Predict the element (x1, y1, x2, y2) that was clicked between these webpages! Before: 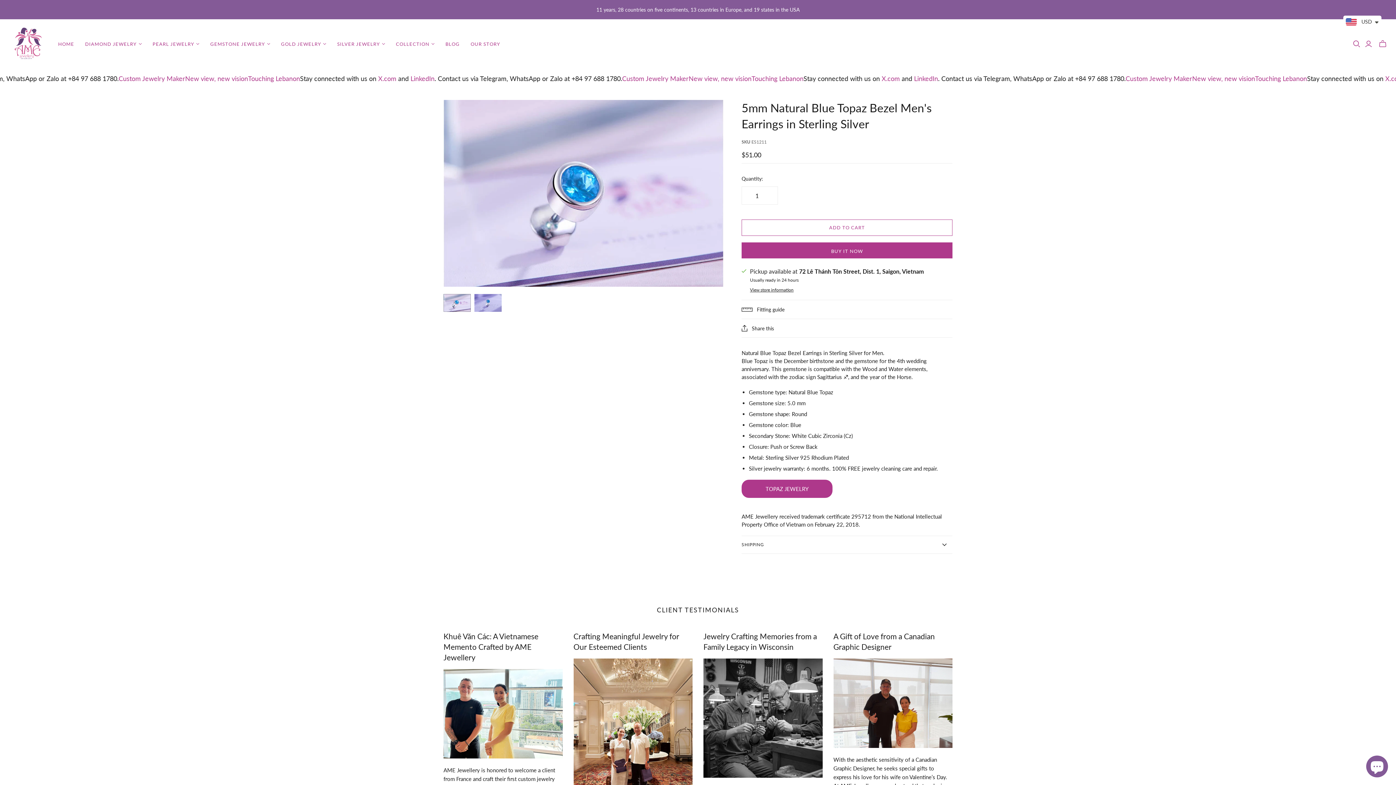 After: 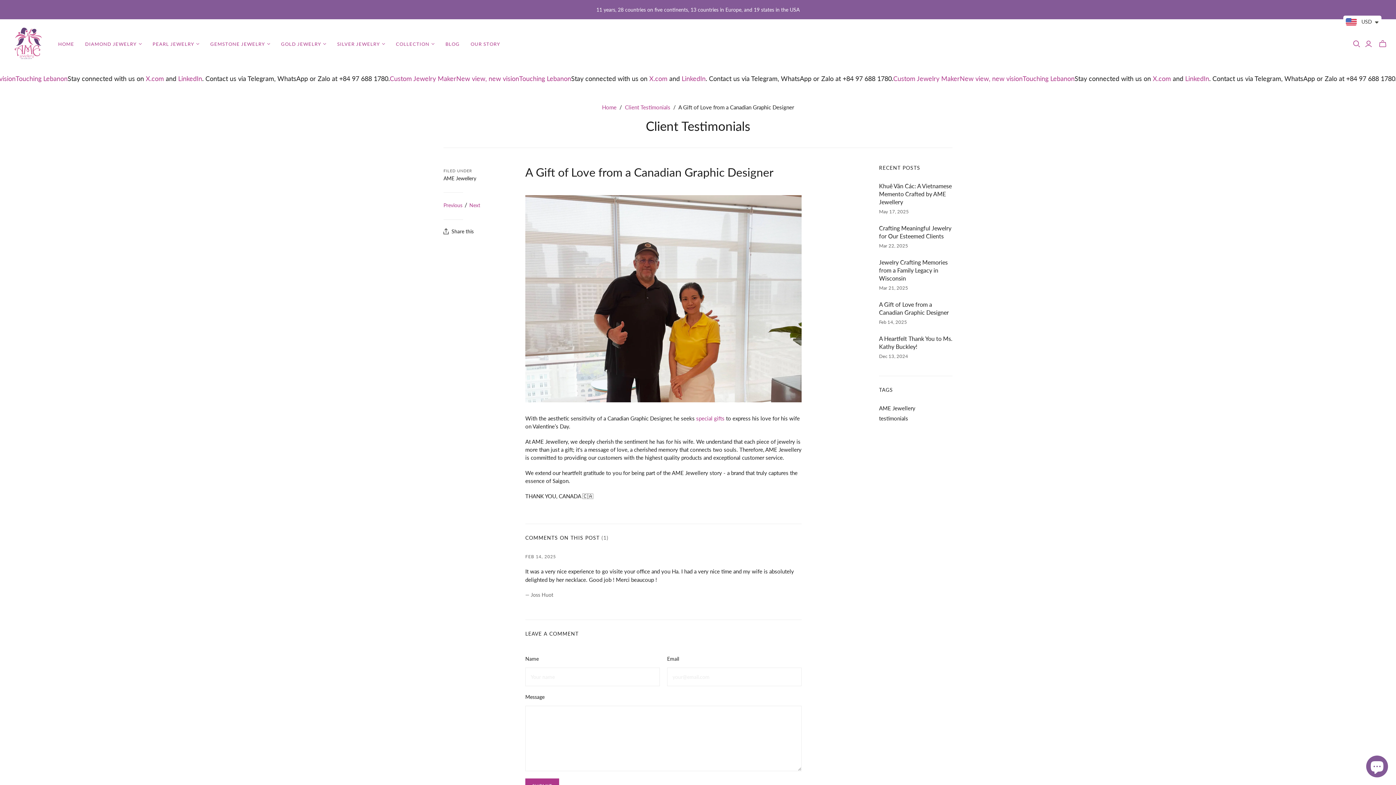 Action: label: A Gift of Love from a Canadian Graphic Designer bbox: (833, 631, 952, 652)